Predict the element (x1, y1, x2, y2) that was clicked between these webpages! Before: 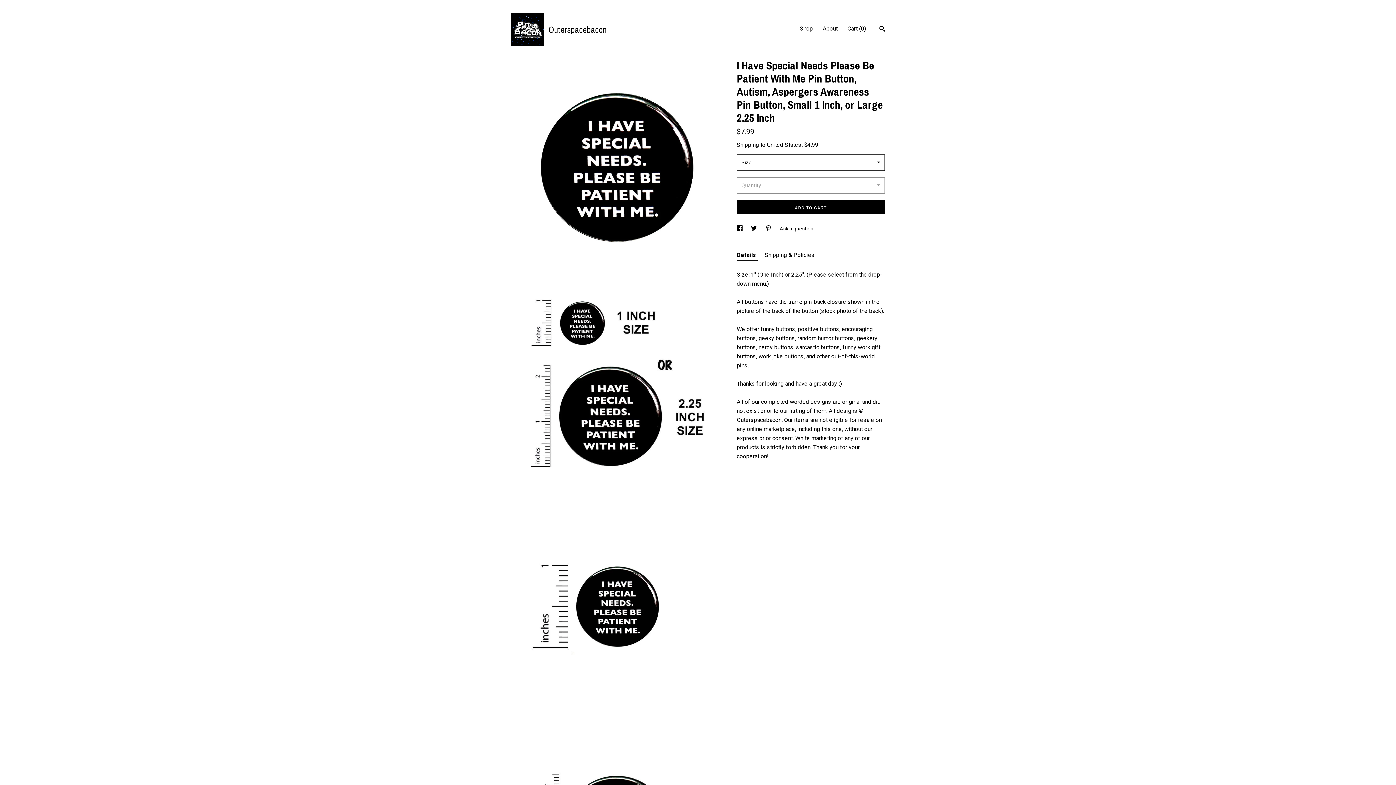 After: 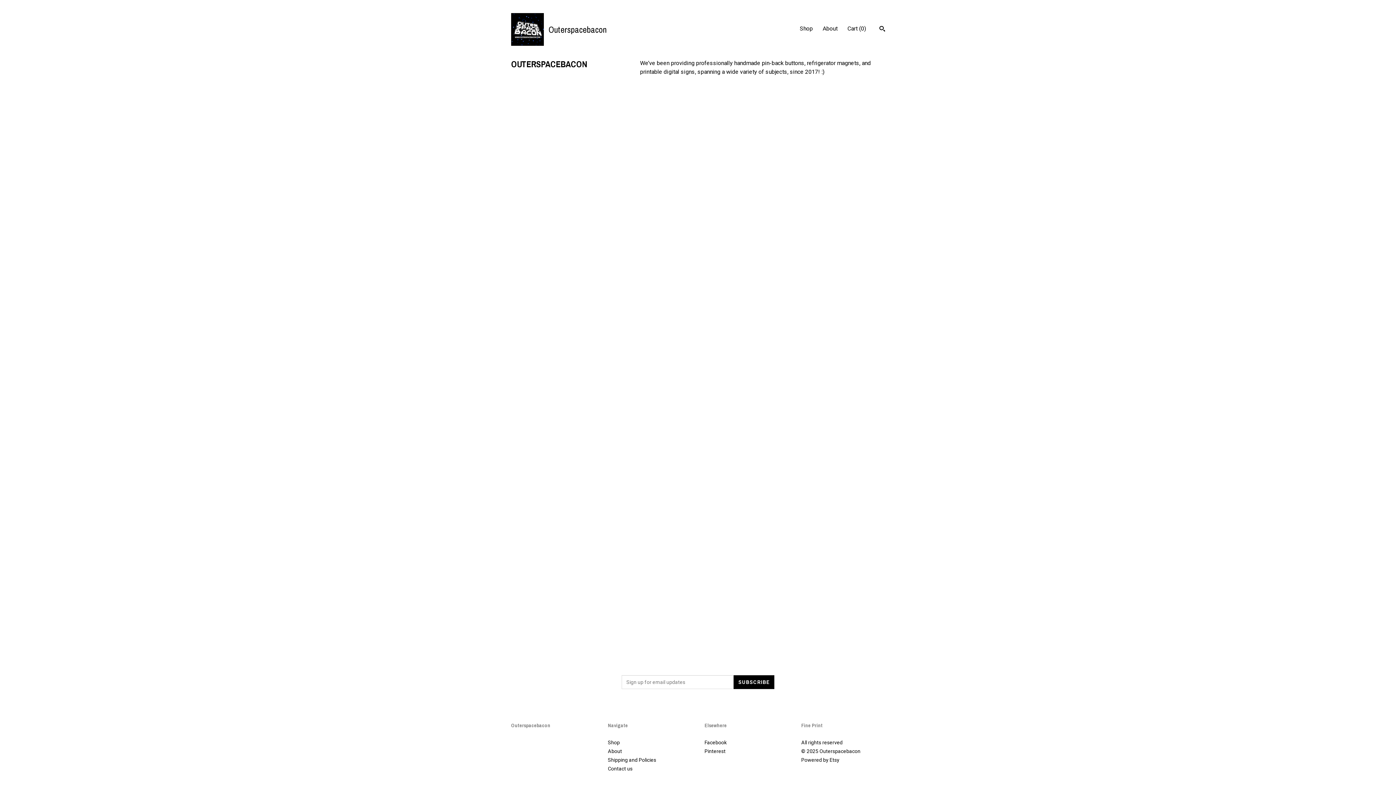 Action: bbox: (822, 25, 837, 32) label: About